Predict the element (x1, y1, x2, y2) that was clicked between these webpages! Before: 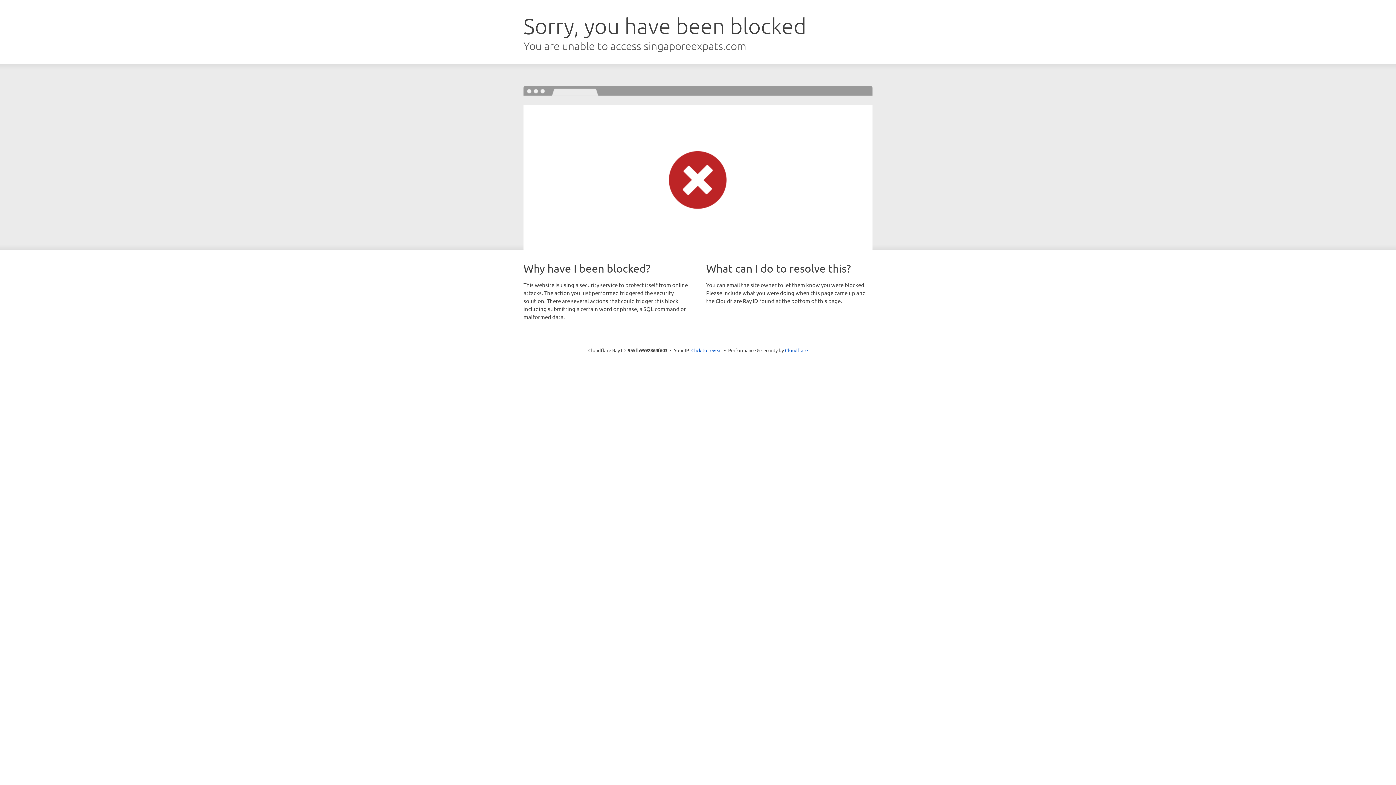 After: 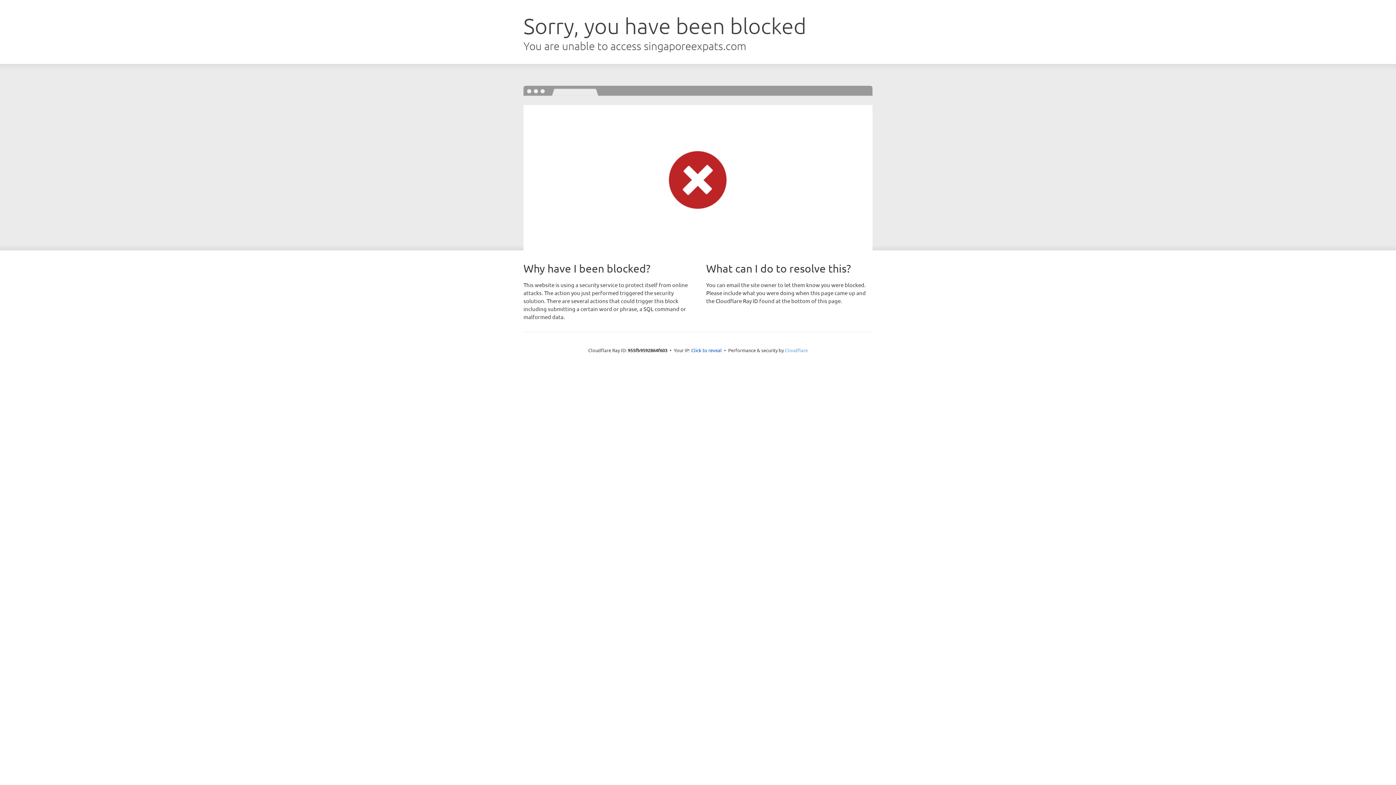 Action: bbox: (785, 347, 808, 353) label: Cloudflare